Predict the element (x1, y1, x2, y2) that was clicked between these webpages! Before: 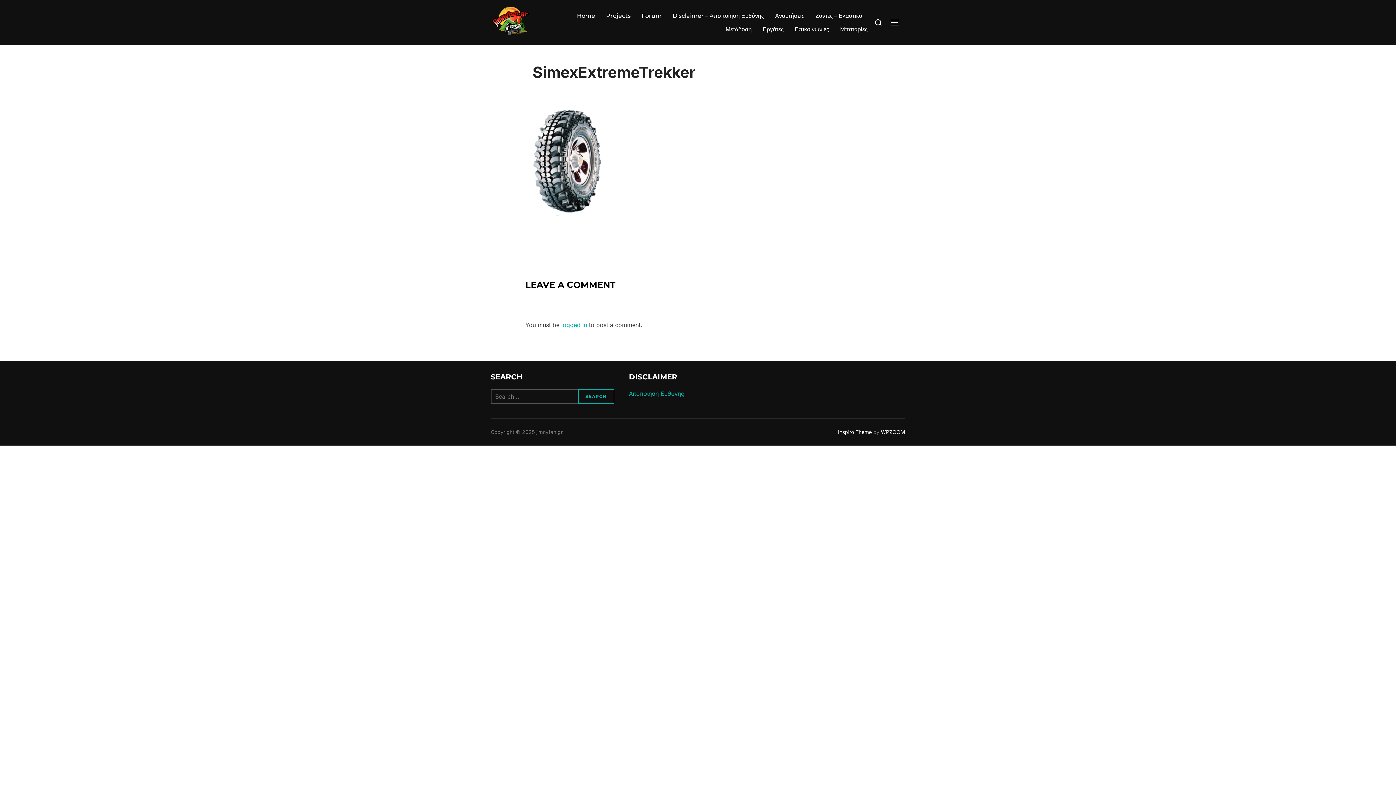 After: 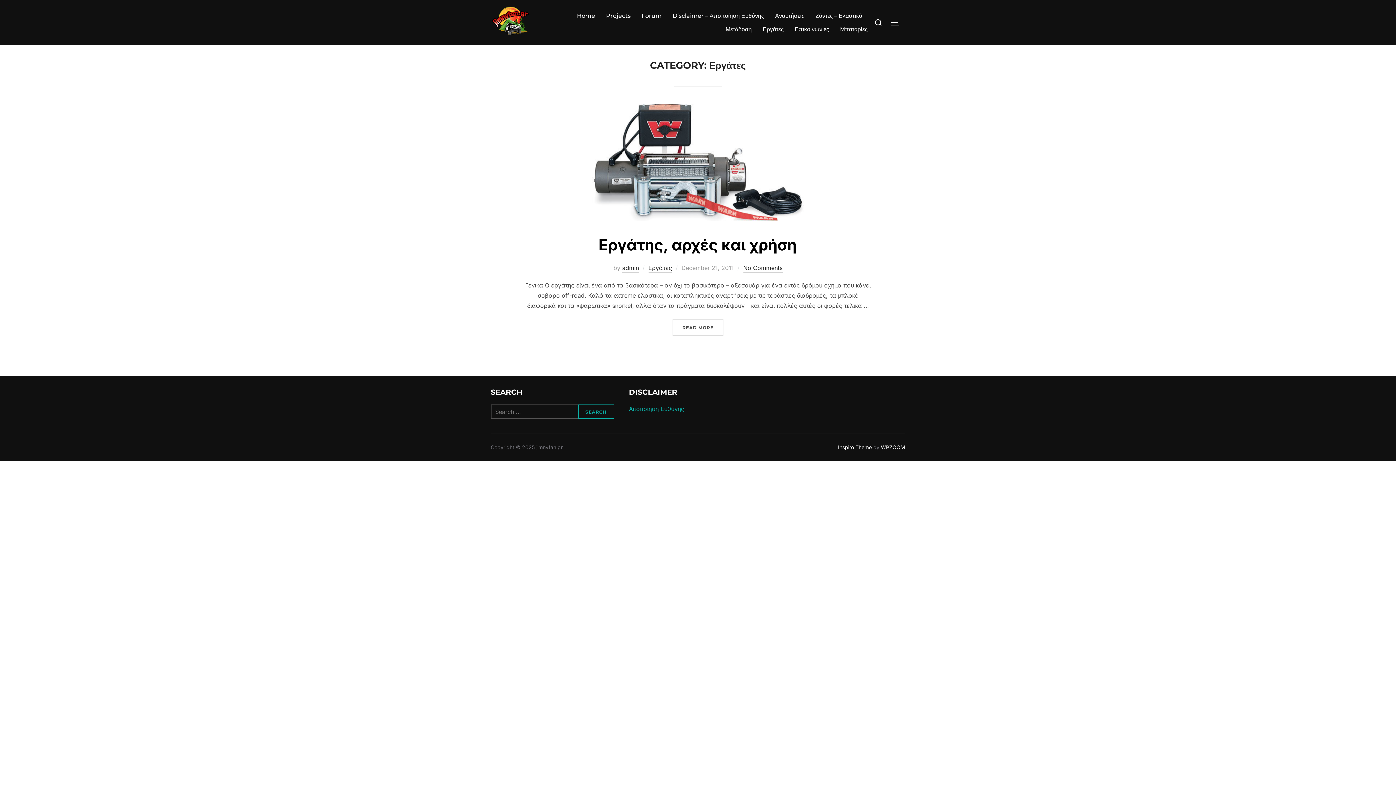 Action: label: Εργάτες bbox: (762, 22, 784, 35)